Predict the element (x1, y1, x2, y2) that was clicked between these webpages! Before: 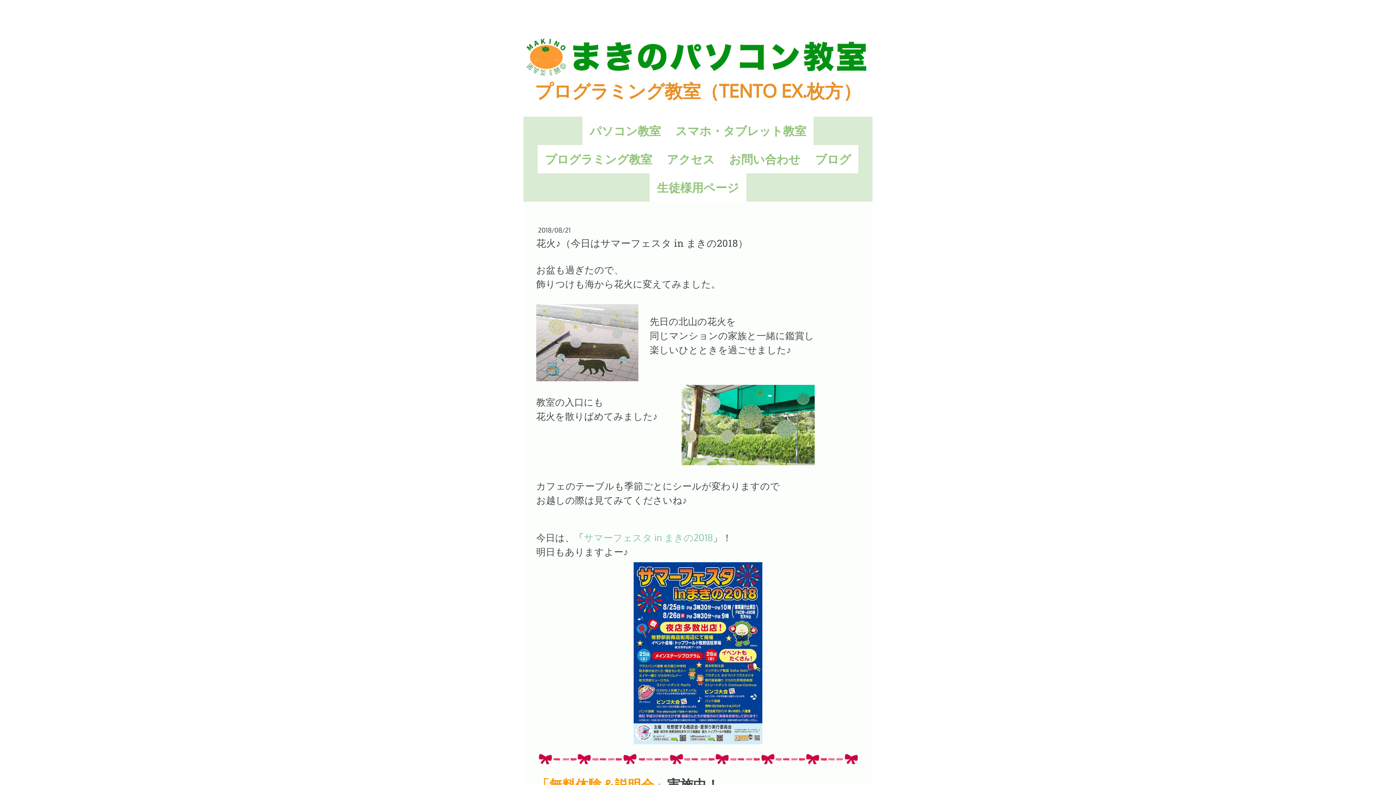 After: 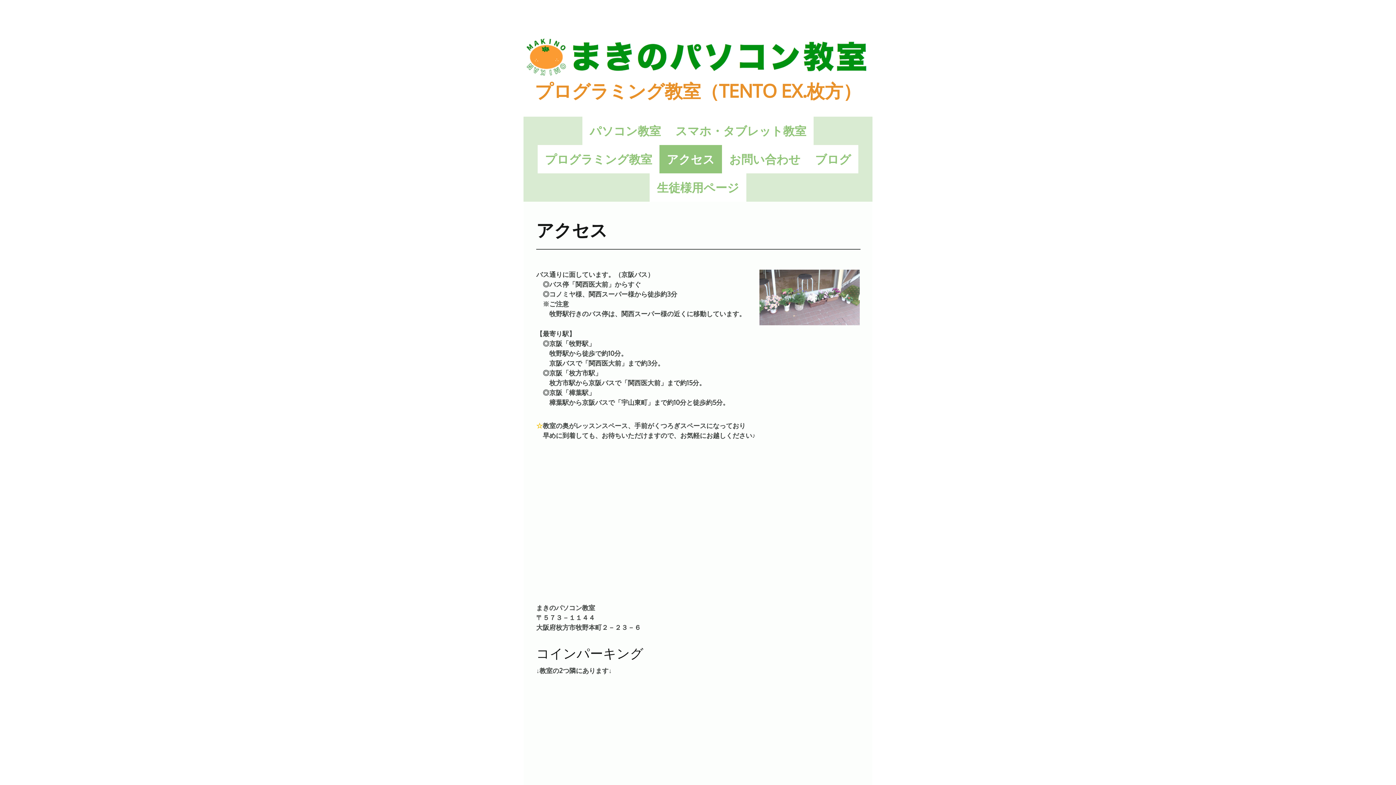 Action: bbox: (659, 145, 722, 173) label: アクセス